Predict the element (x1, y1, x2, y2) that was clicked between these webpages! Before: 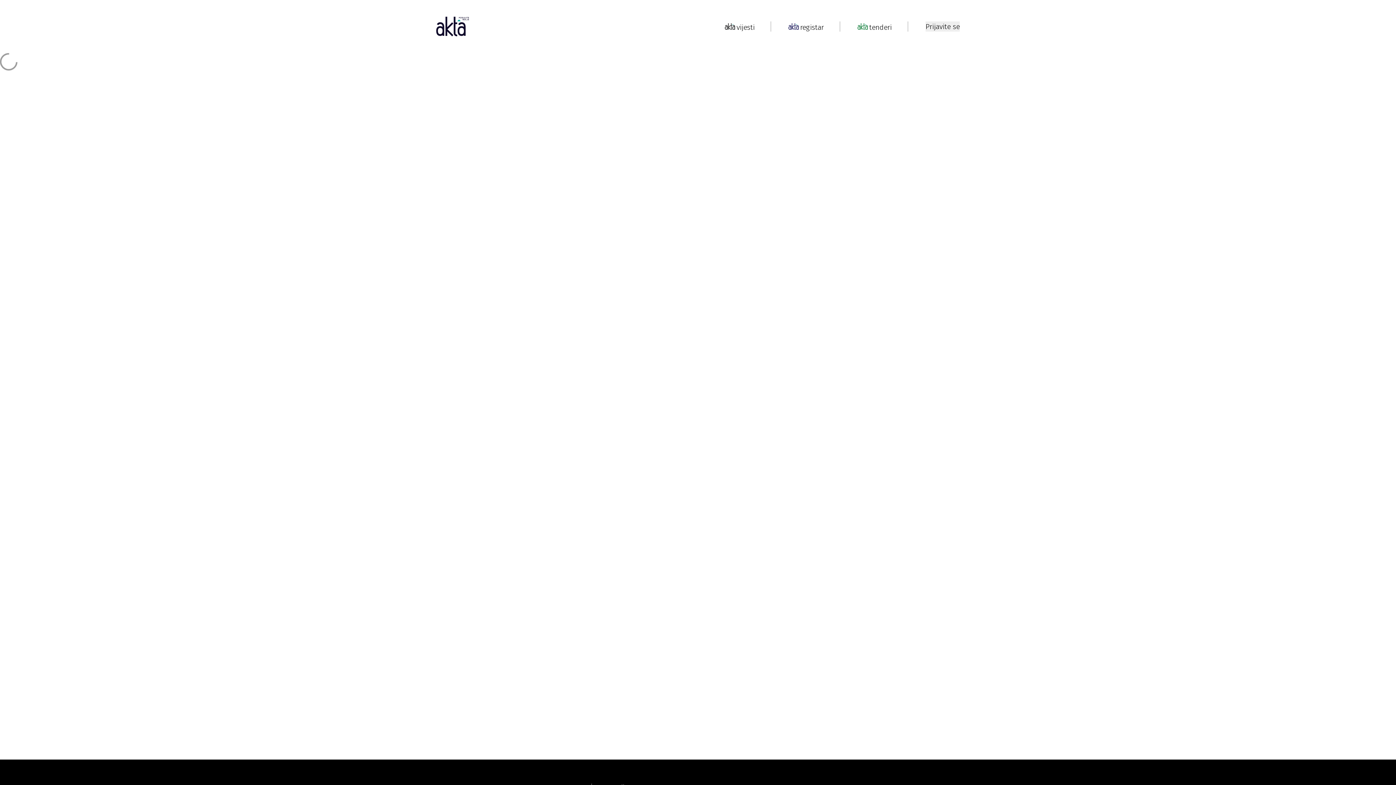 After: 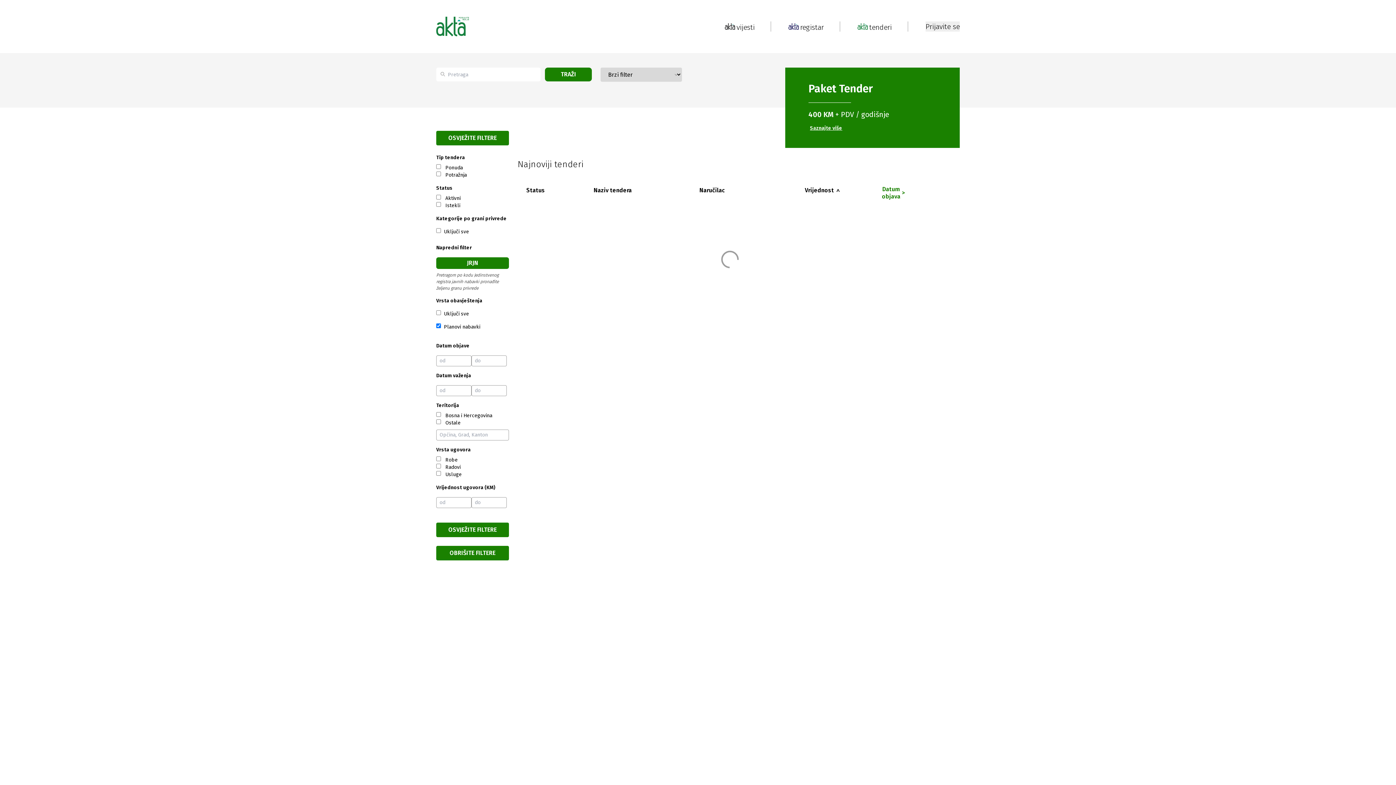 Action: label: tenderi bbox: (857, 21, 890, 31)